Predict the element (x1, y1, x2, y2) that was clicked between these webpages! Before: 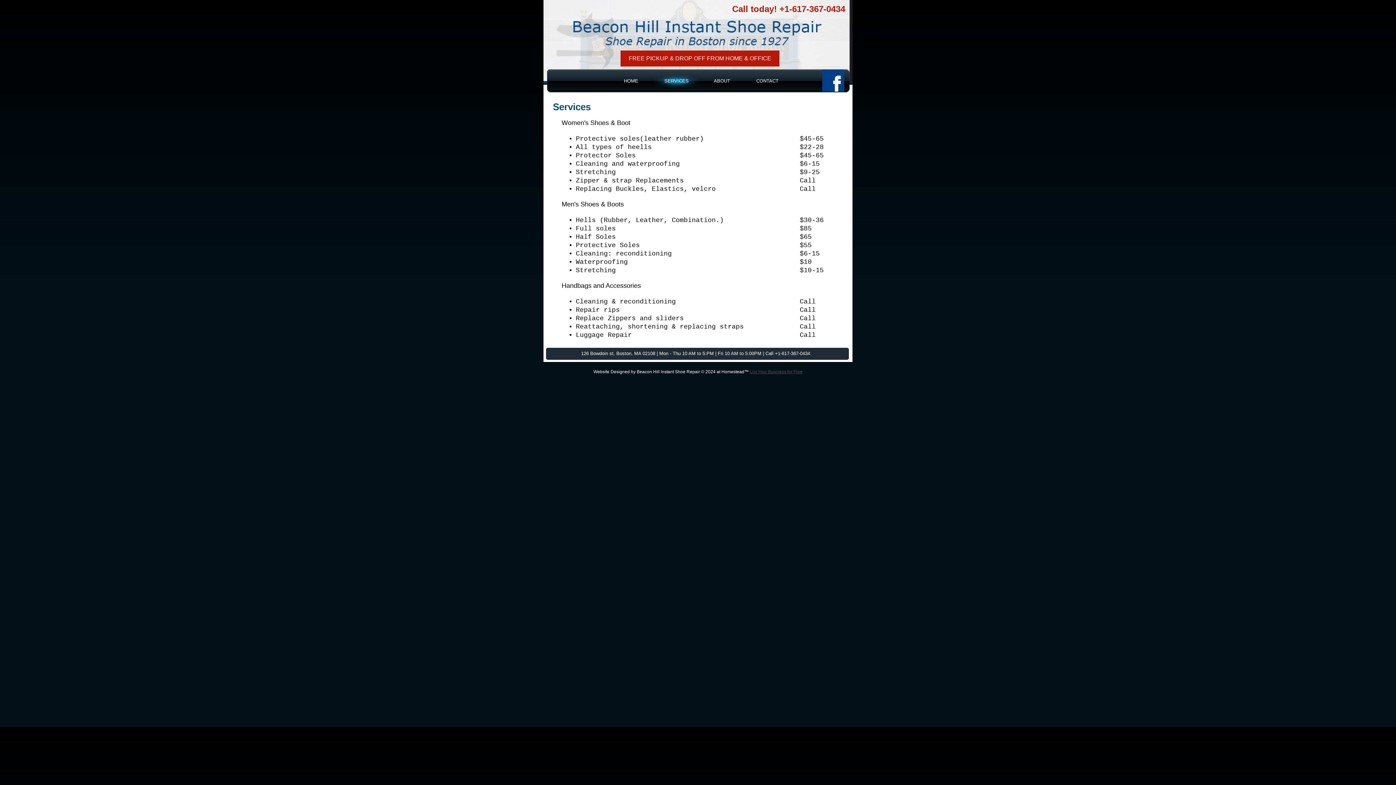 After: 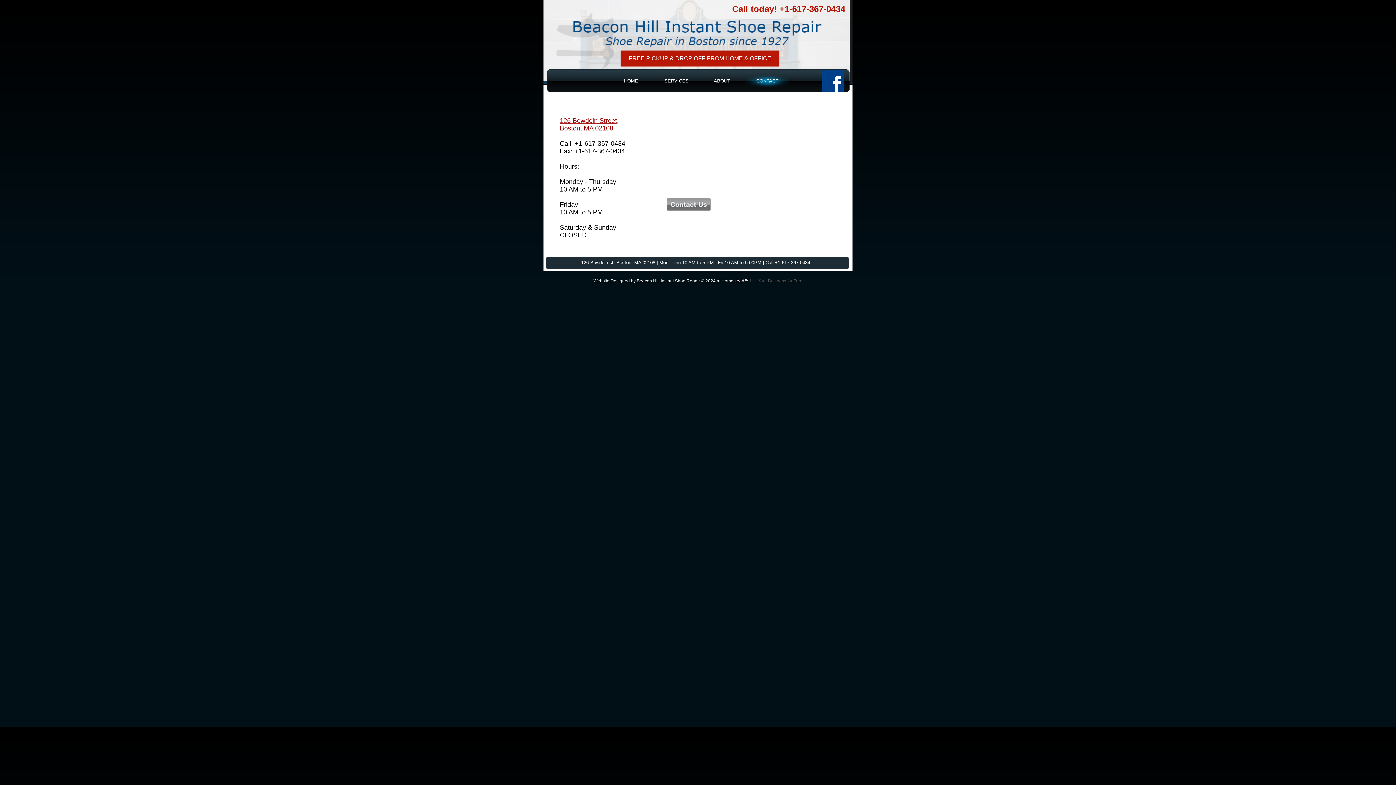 Action: bbox: (745, 69, 790, 92) label: CONTACT